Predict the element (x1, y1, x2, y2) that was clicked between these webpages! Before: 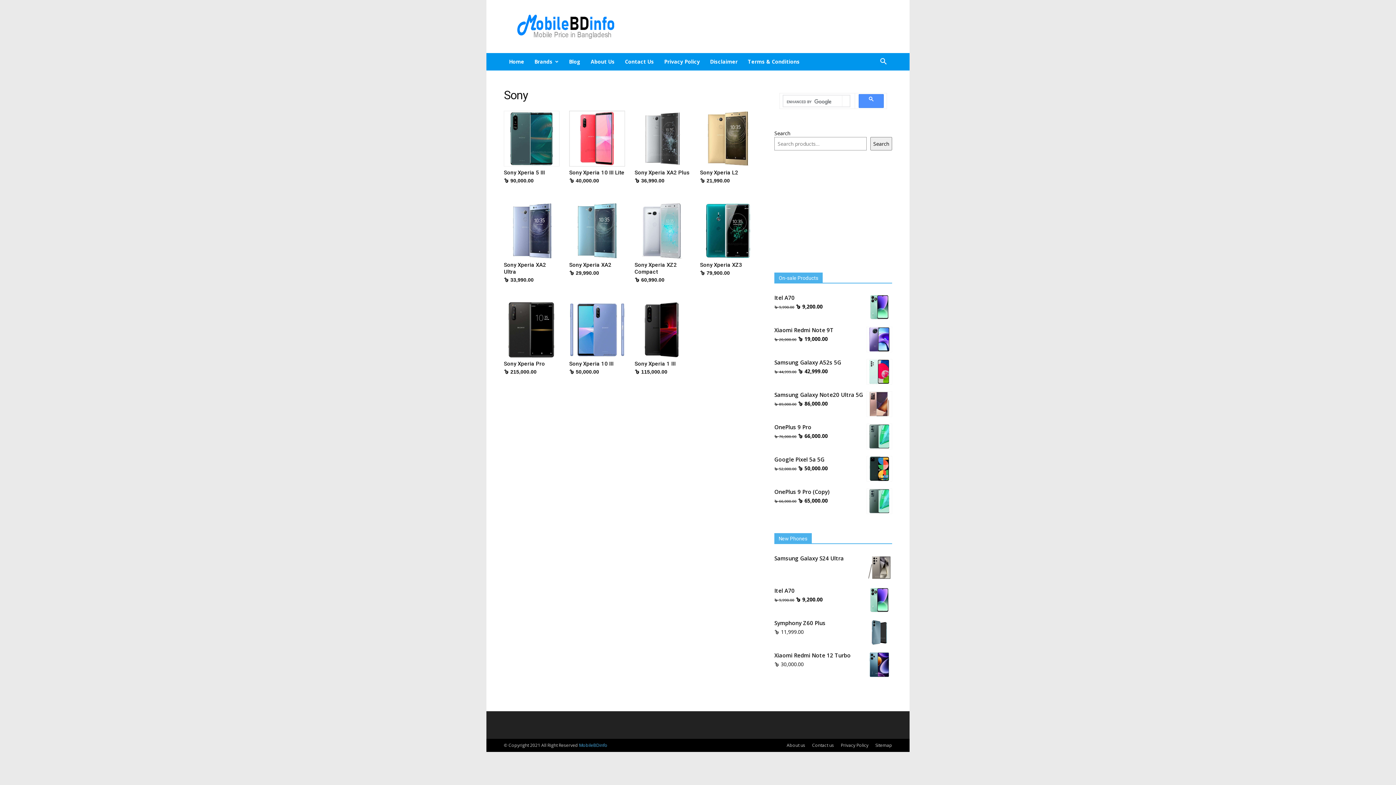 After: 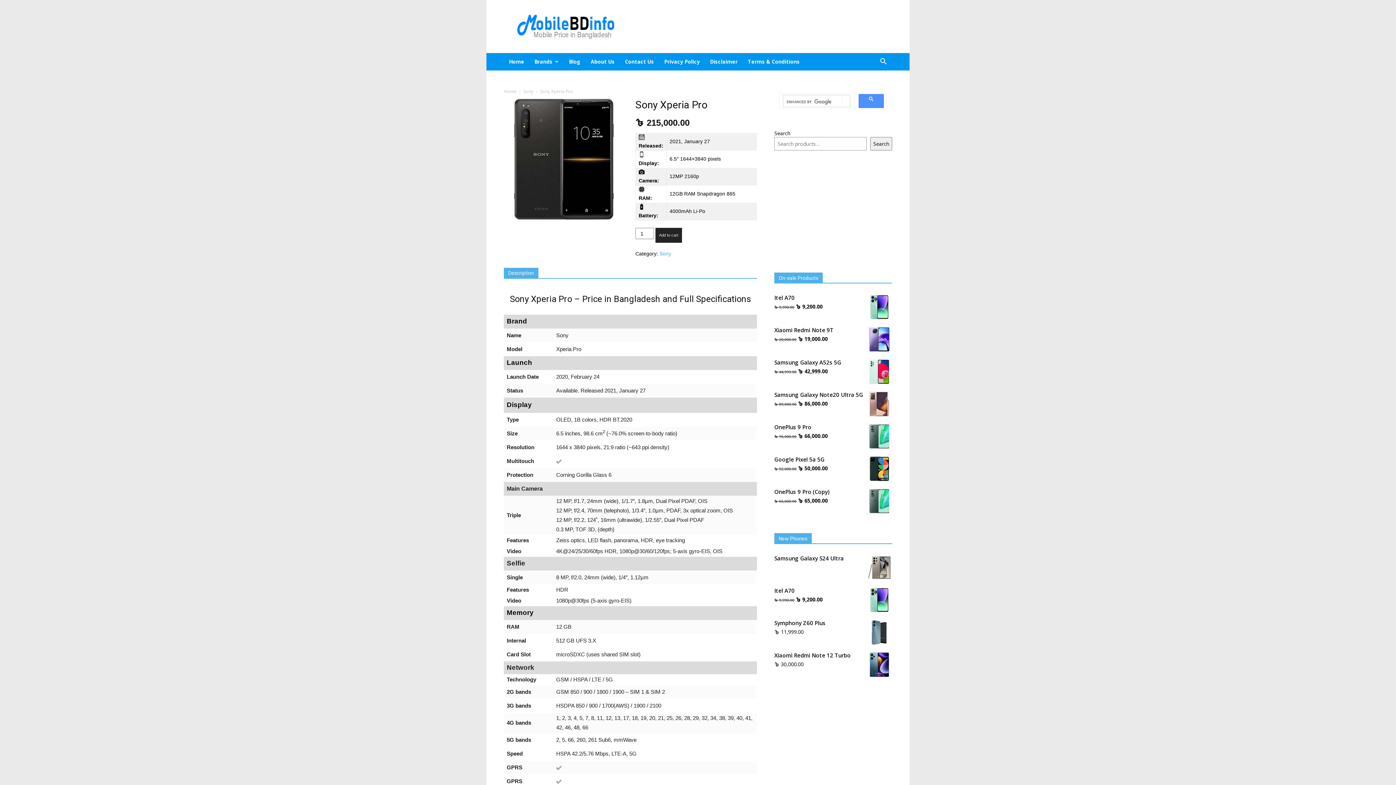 Action: label: Sony Xperia Pro
৳ 215,000.00 bbox: (504, 302, 559, 376)